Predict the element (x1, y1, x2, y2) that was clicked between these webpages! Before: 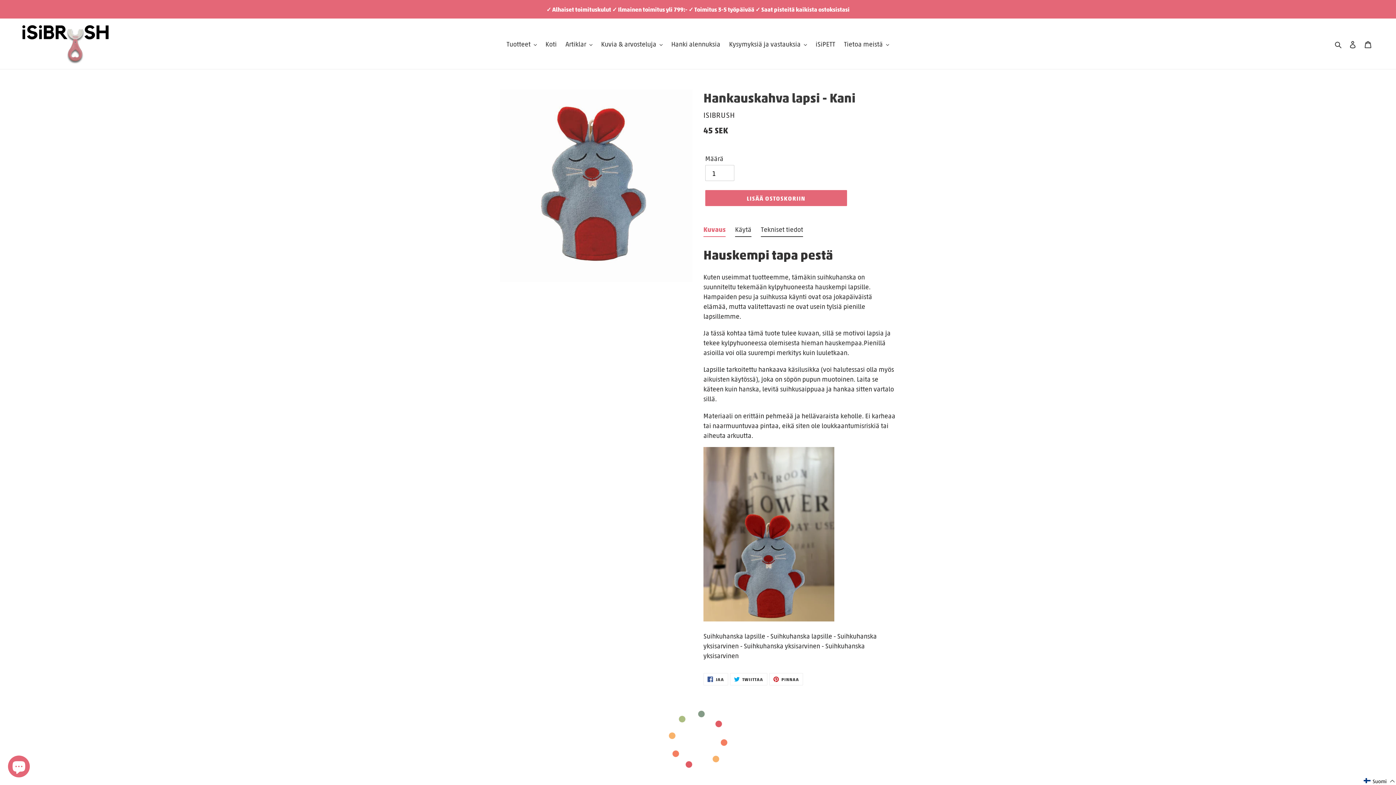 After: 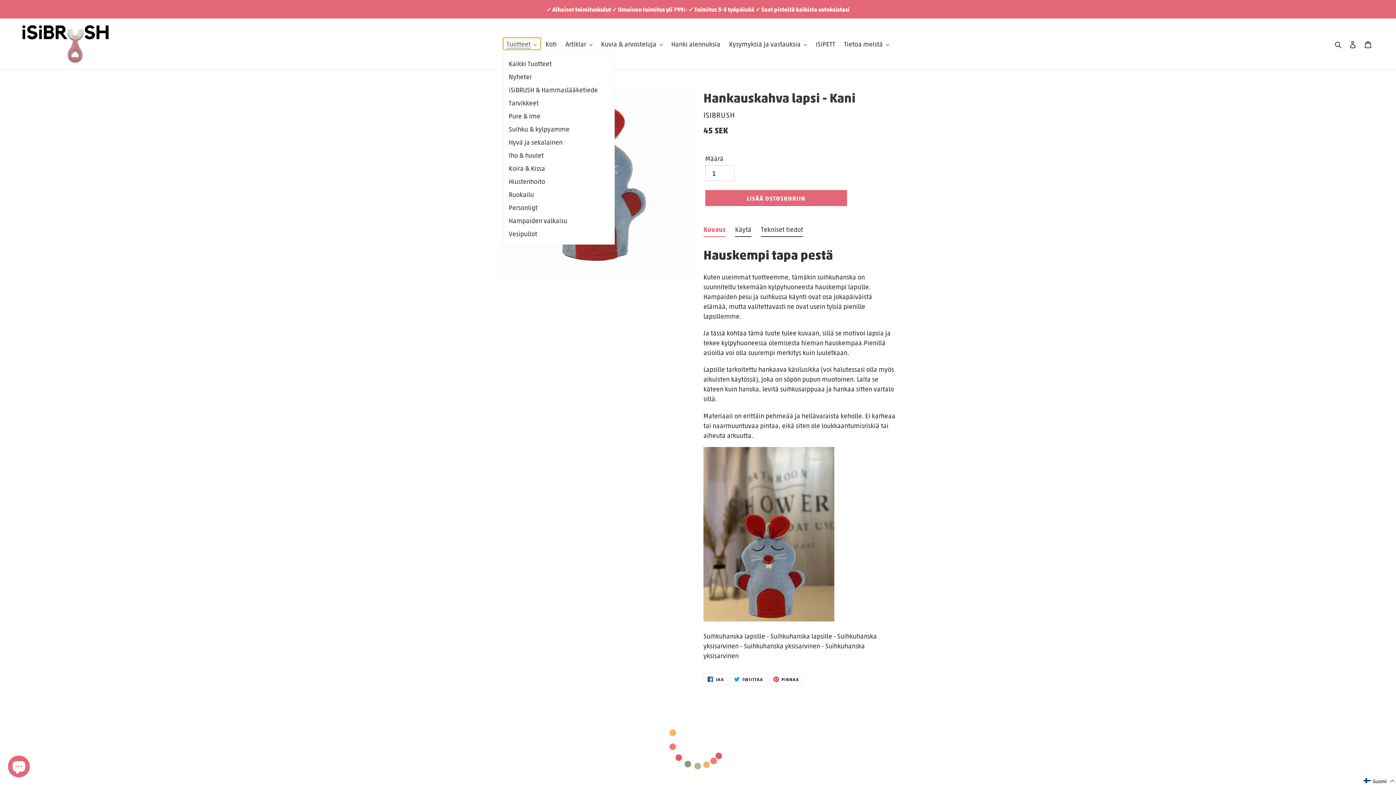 Action: label: Tuotteet bbox: (503, 37, 540, 49)